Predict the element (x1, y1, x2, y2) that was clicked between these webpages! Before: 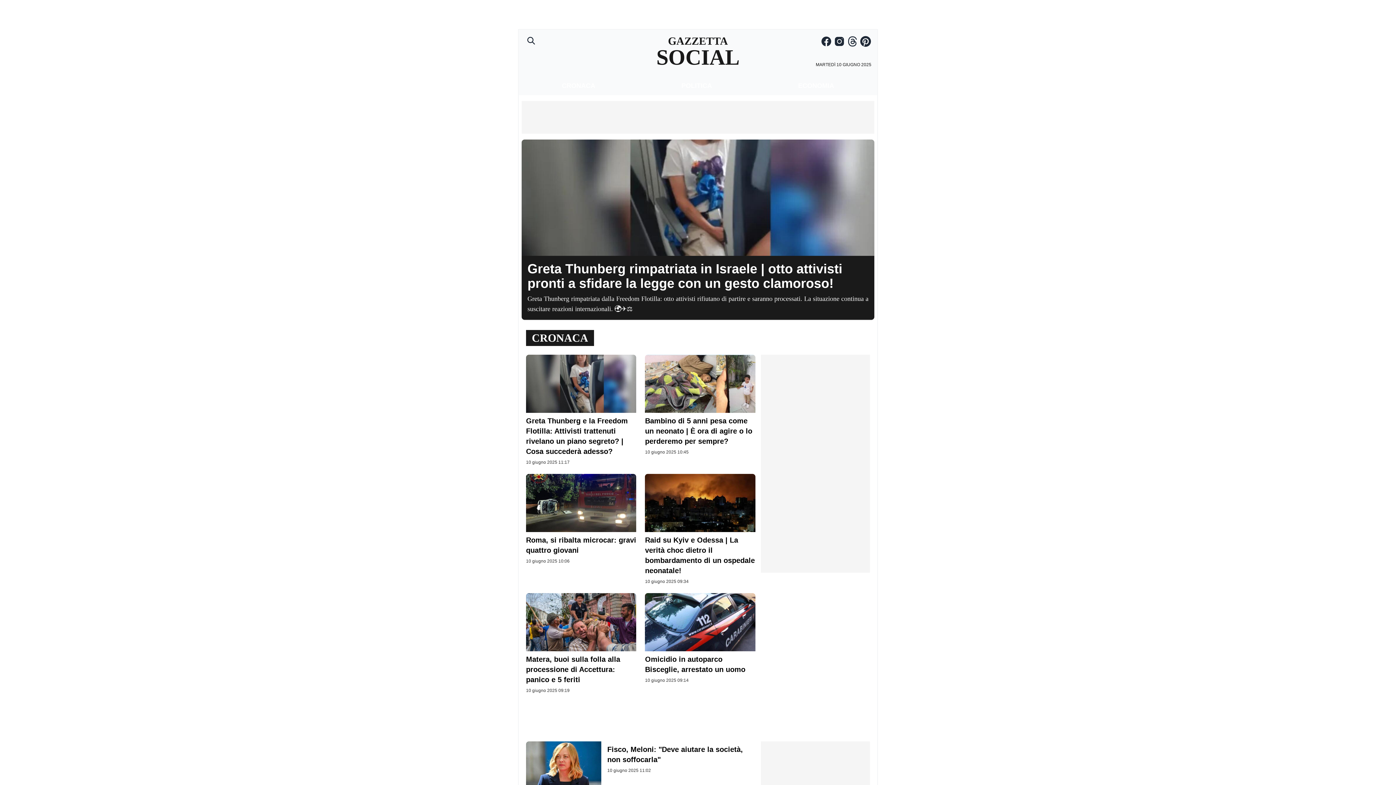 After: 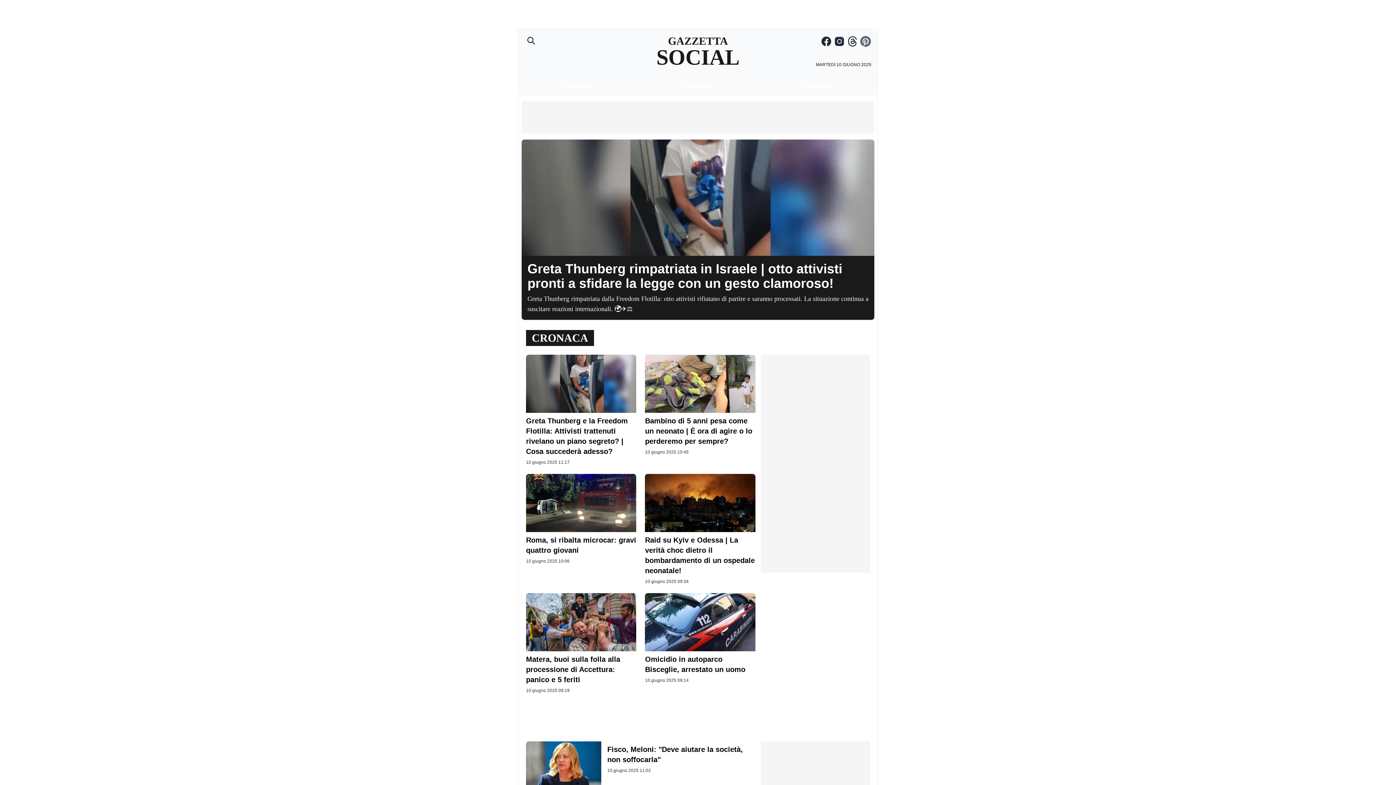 Action: bbox: (860, 35, 871, 47)